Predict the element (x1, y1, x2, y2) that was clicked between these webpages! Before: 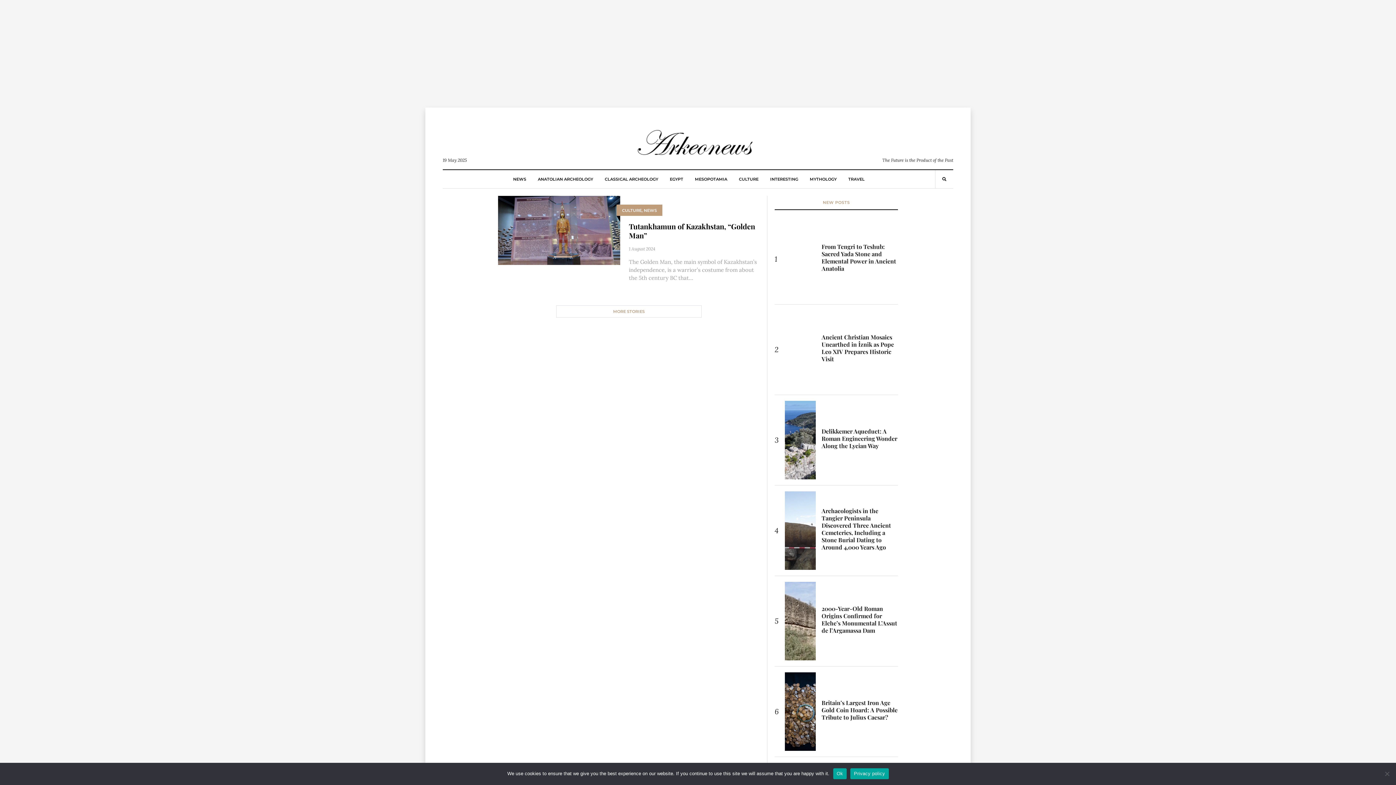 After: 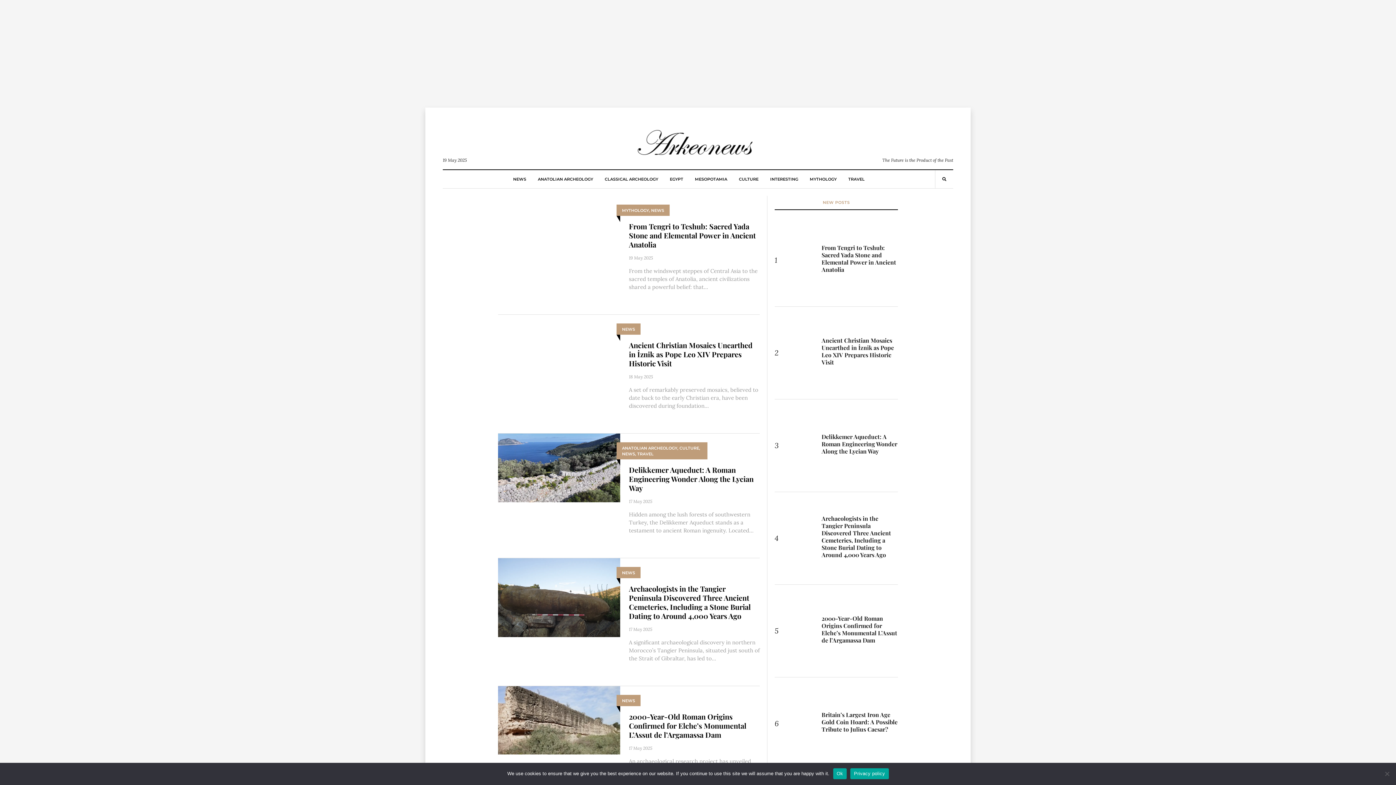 Action: bbox: (513, 170, 526, 188) label: NEWS